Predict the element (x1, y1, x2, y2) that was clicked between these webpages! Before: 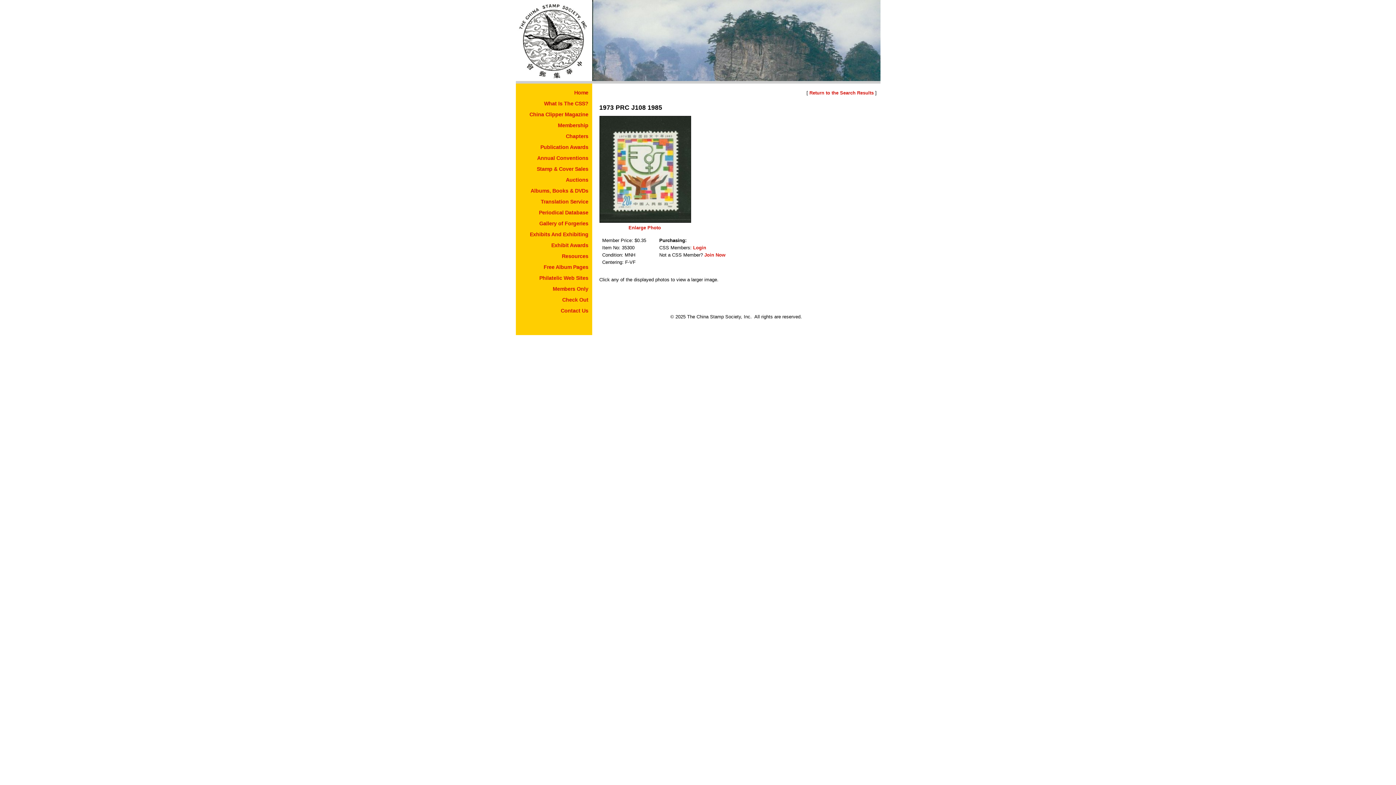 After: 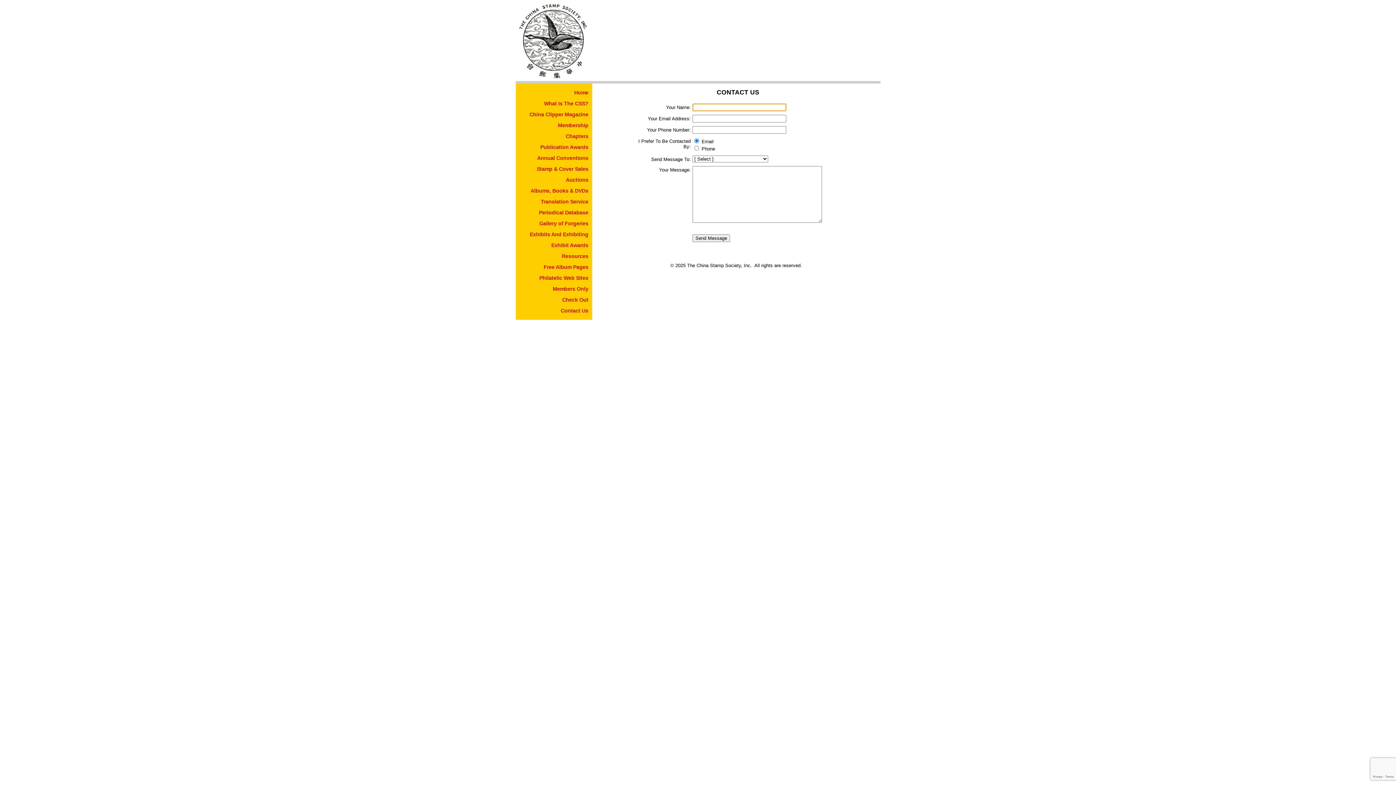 Action: label: Contact Us bbox: (560, 308, 588, 313)